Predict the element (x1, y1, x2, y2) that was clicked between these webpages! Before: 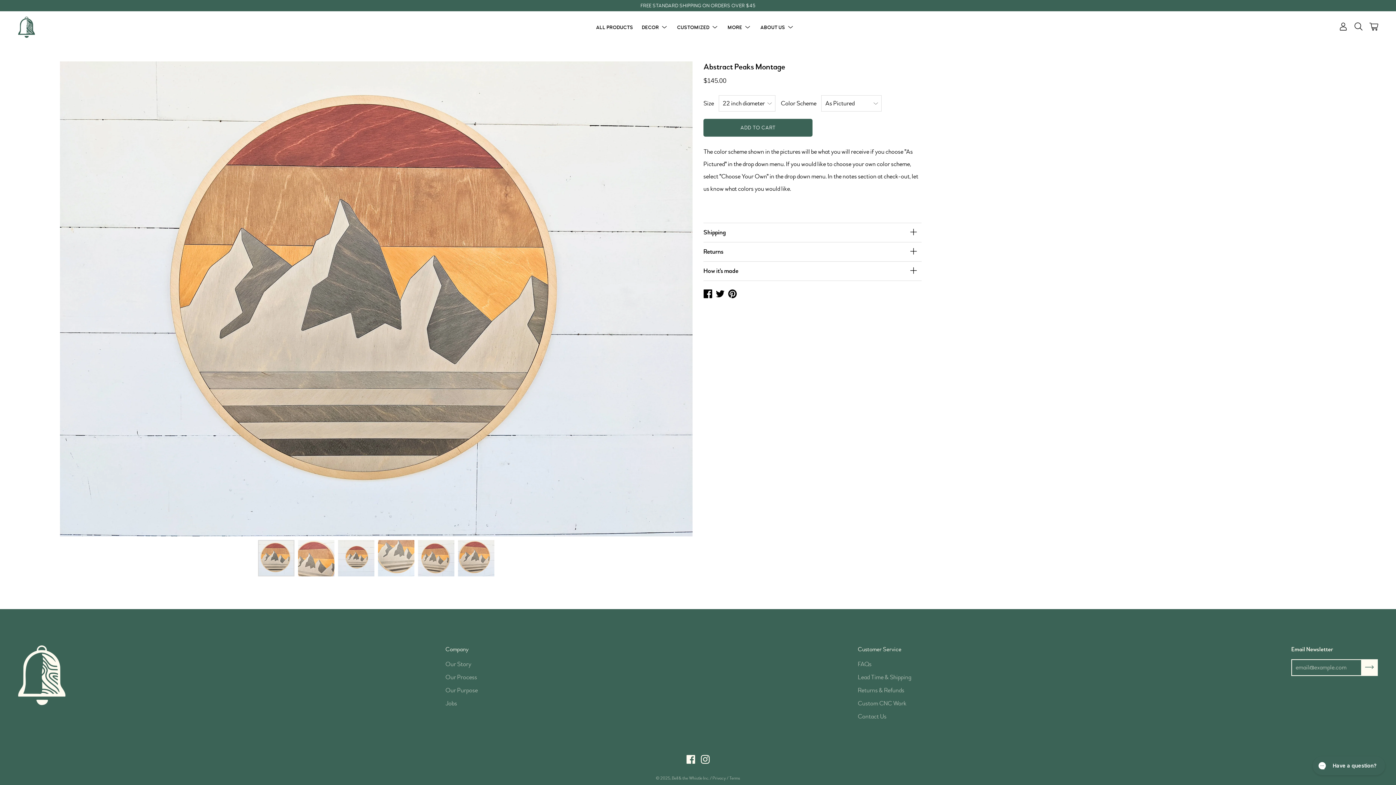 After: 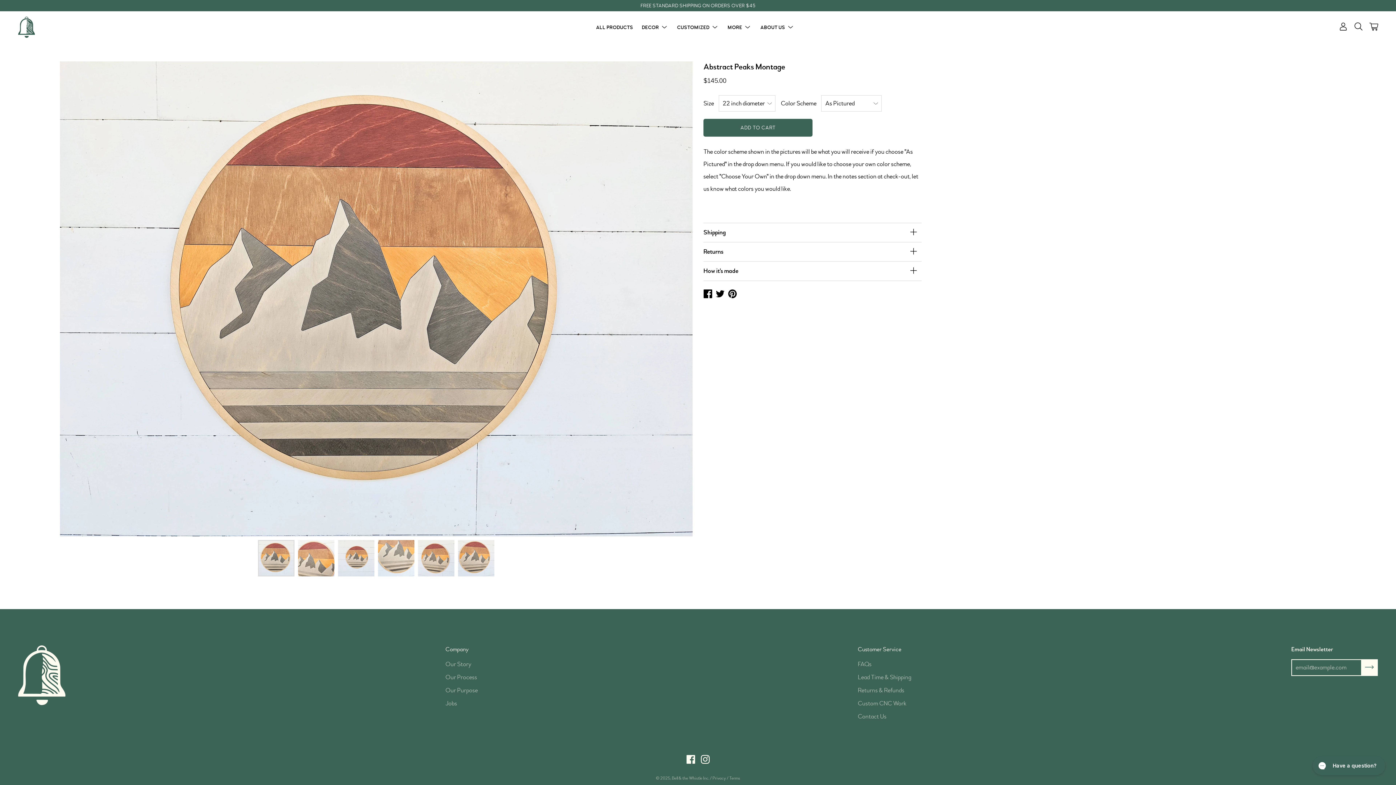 Action: label: Share on Twitter bbox: (716, 288, 724, 302)